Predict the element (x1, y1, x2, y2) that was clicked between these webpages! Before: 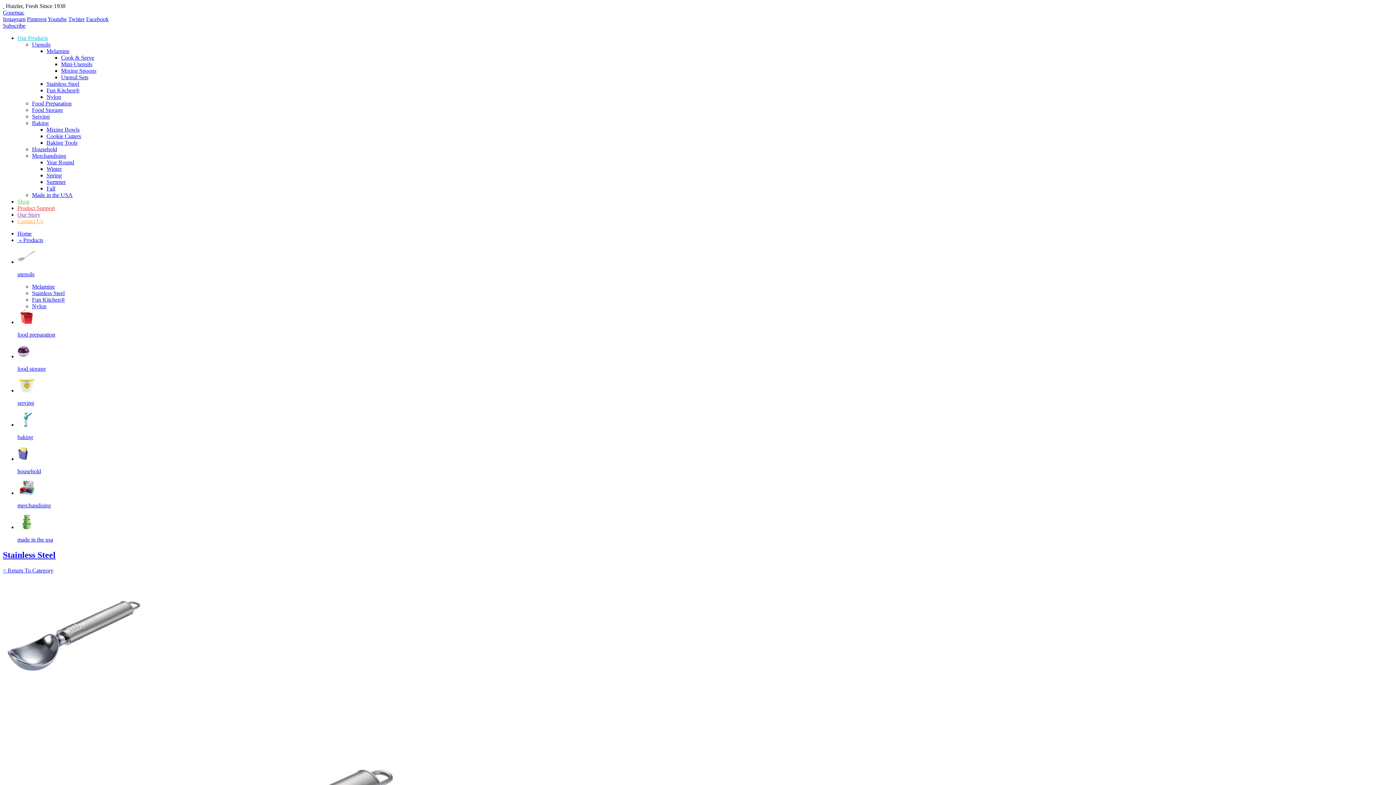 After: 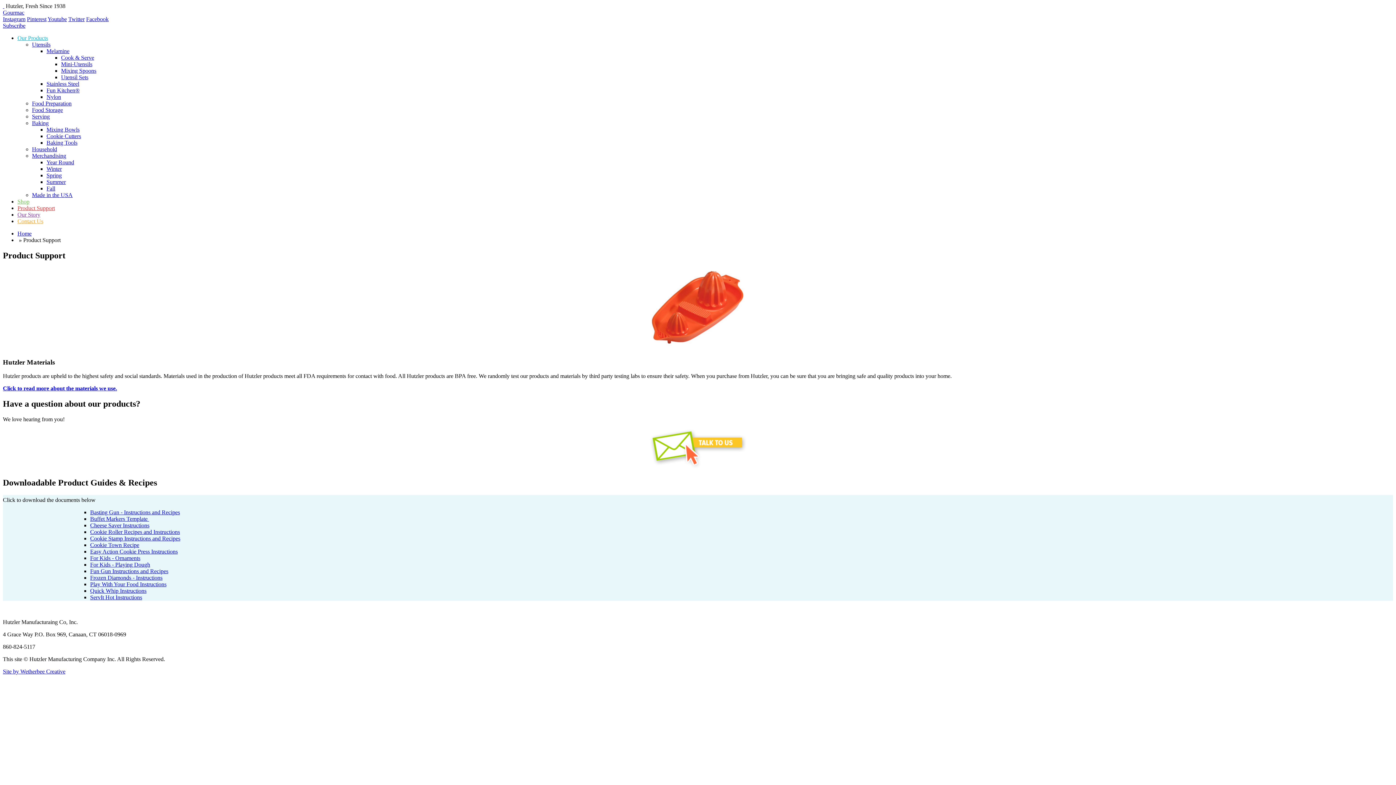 Action: label: Product Support bbox: (17, 205, 54, 211)